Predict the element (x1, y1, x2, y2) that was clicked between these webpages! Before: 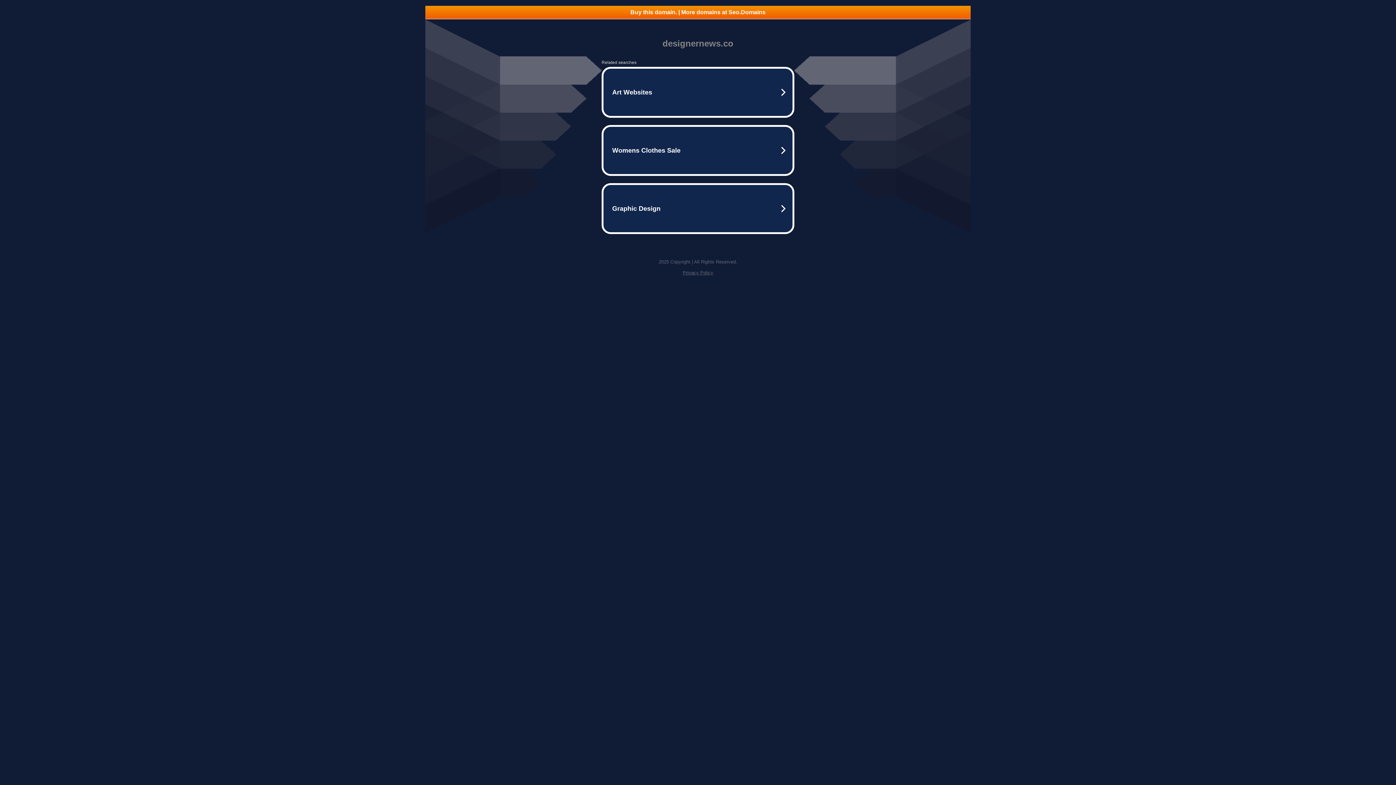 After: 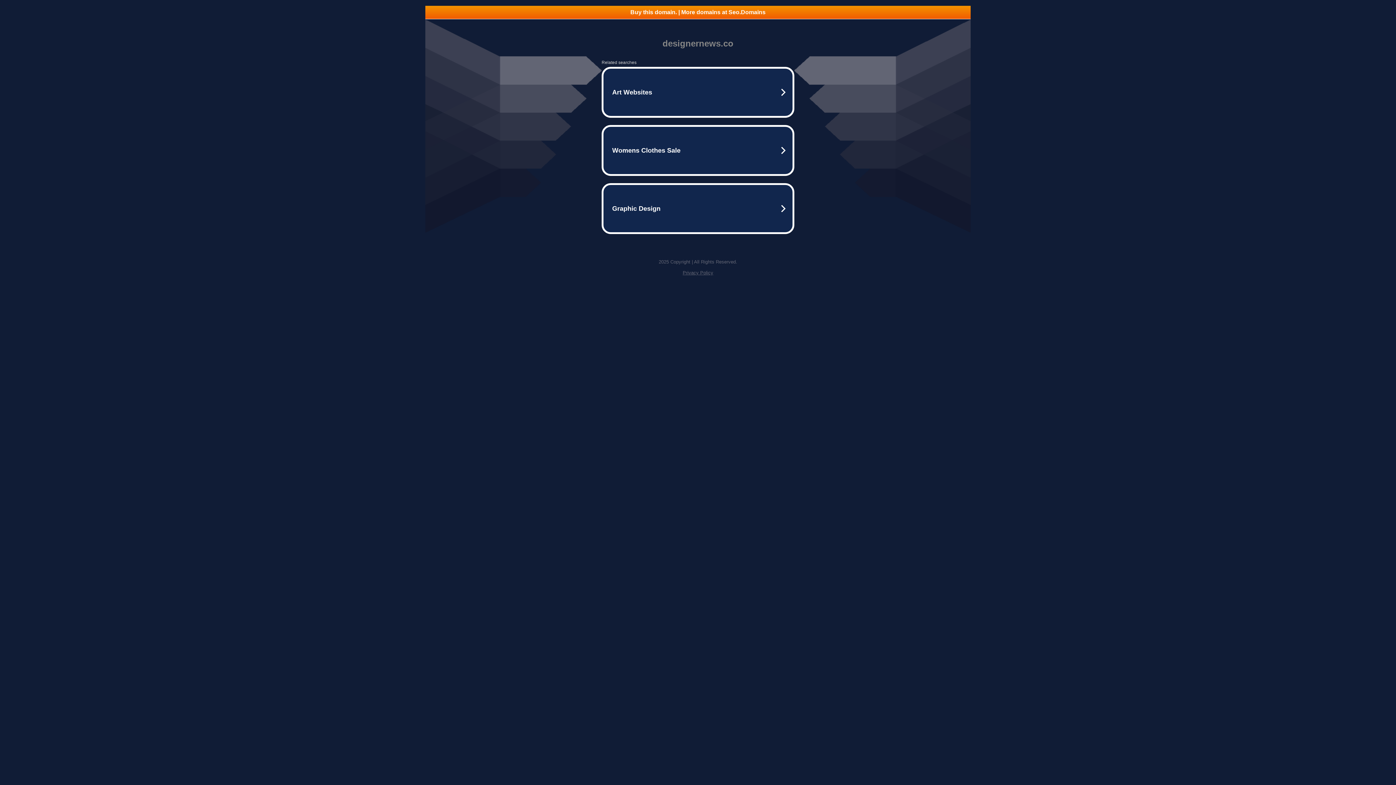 Action: bbox: (425, 5, 970, 18) label: Buy this domain. | More domains at Seo.Domains